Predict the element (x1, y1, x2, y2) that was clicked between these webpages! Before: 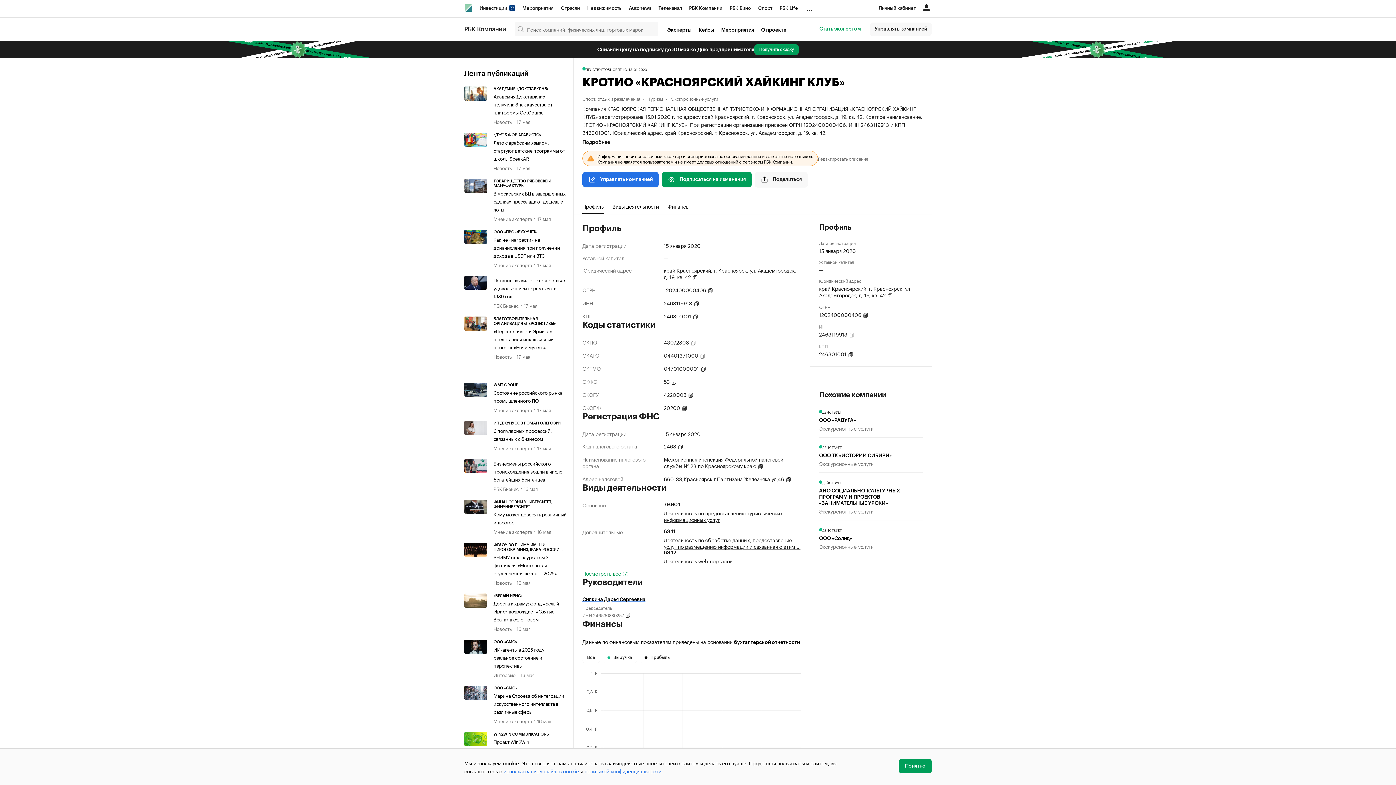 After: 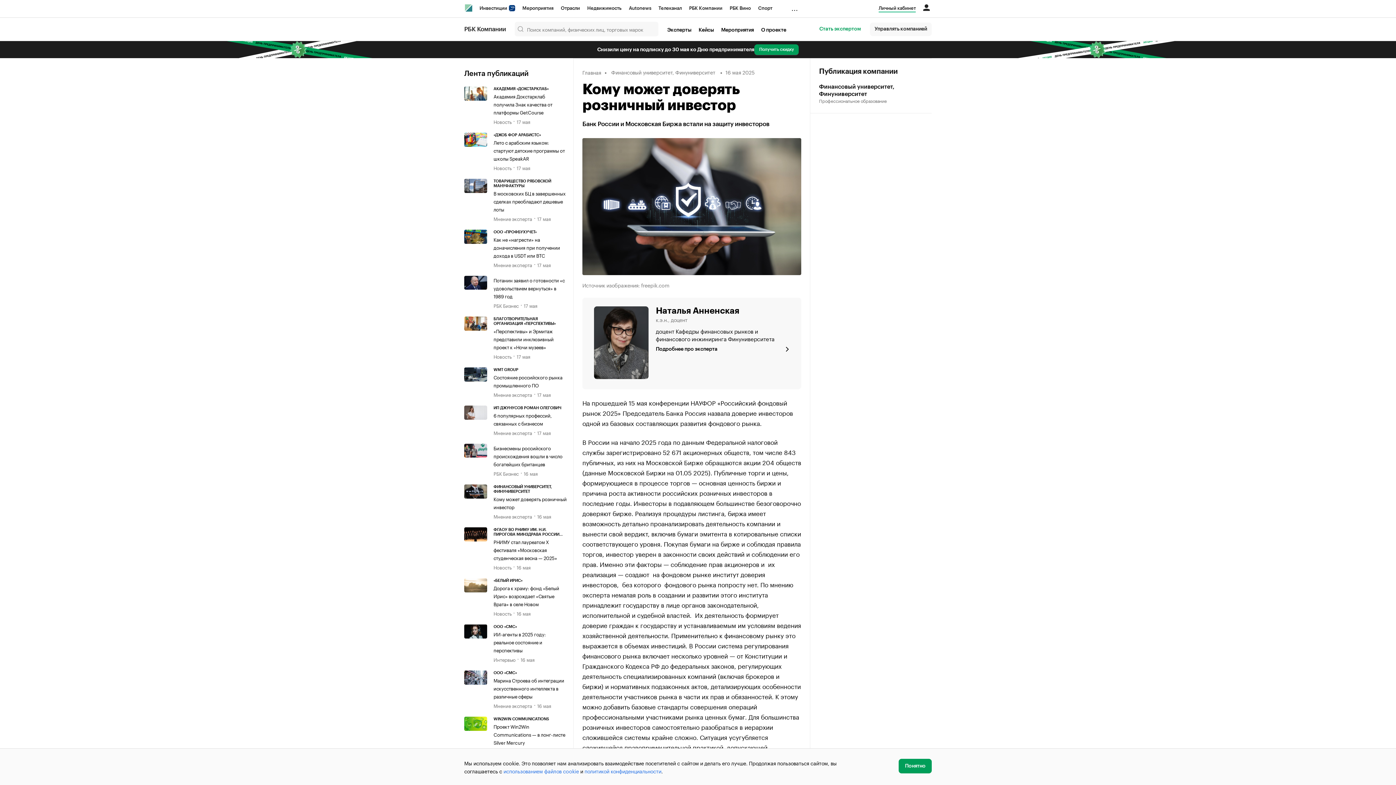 Action: bbox: (464, 500, 493, 535)